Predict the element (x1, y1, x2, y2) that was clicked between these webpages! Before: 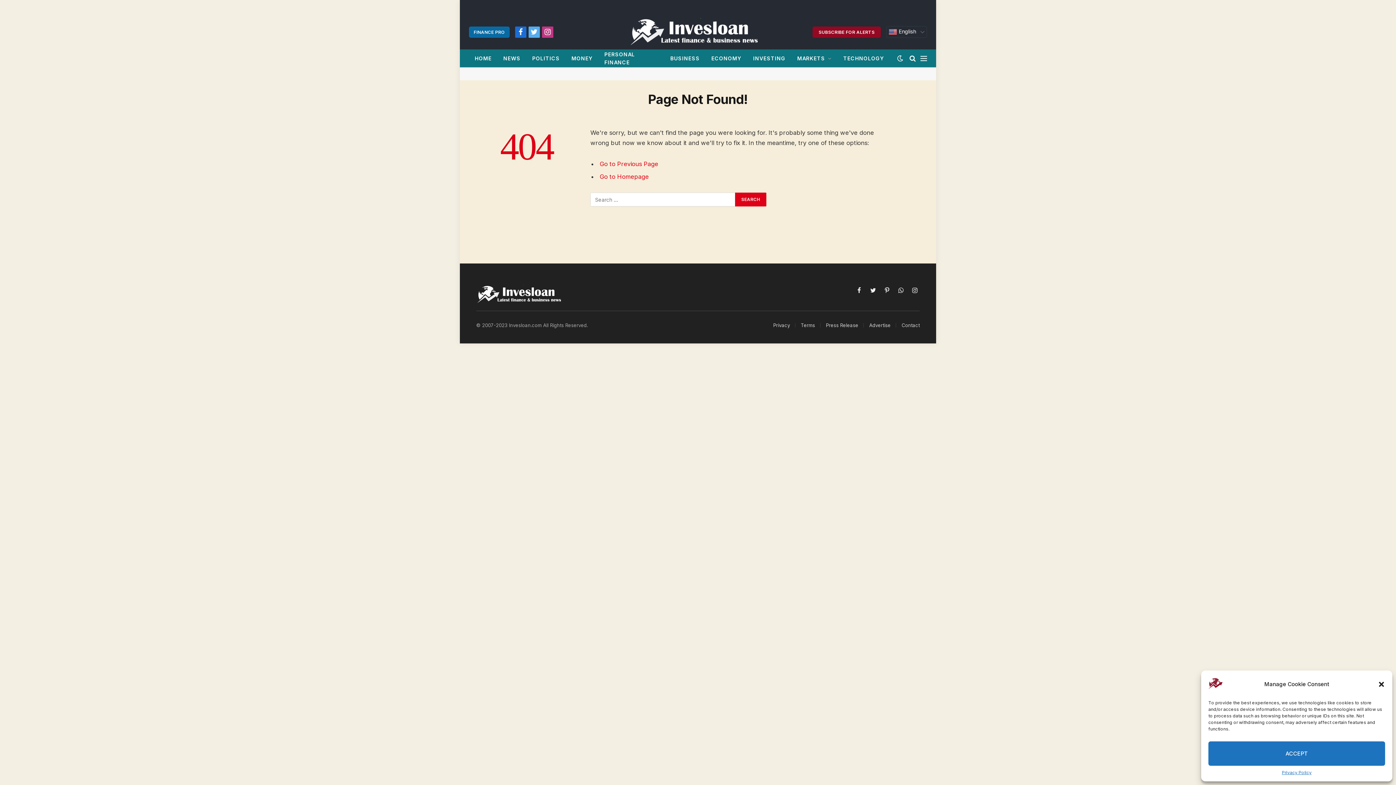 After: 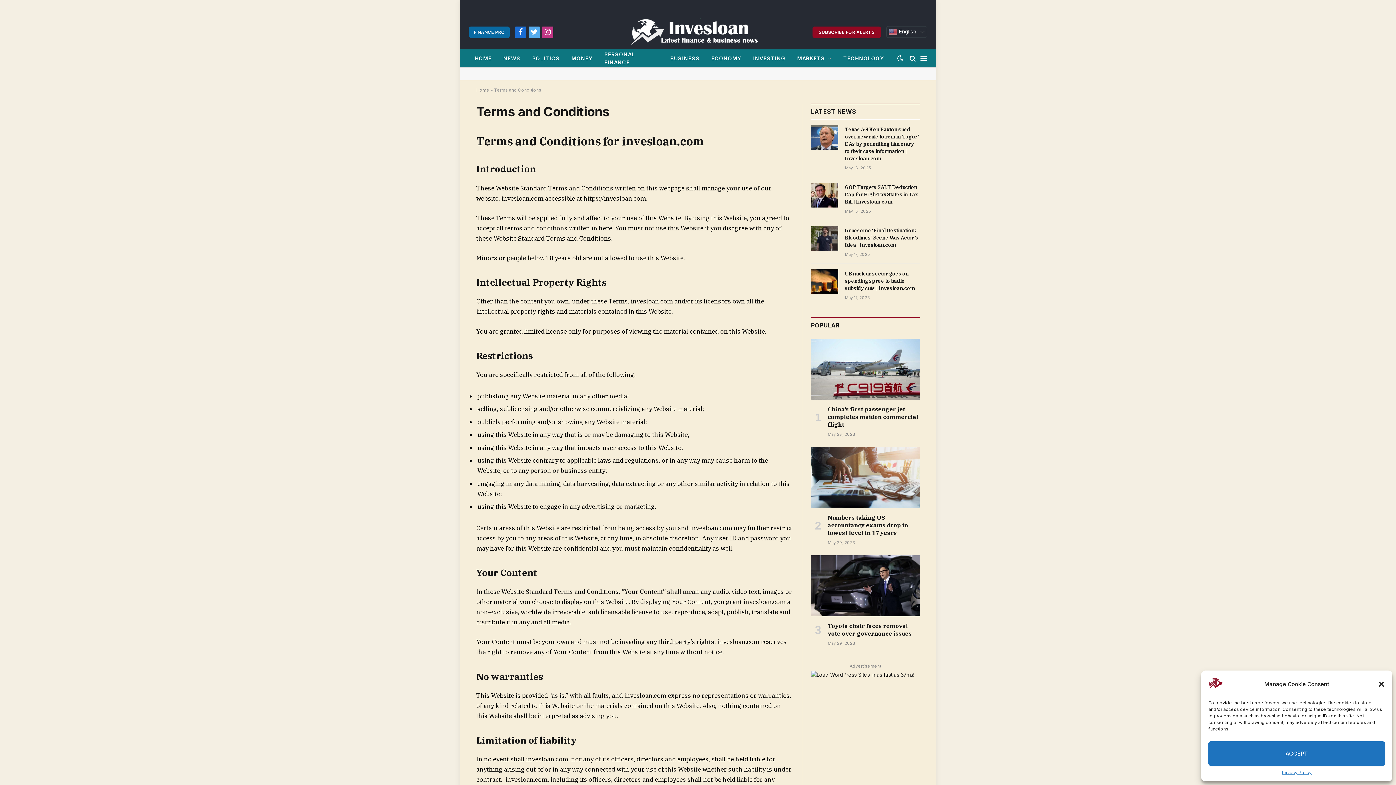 Action: label: Terms bbox: (801, 322, 815, 328)